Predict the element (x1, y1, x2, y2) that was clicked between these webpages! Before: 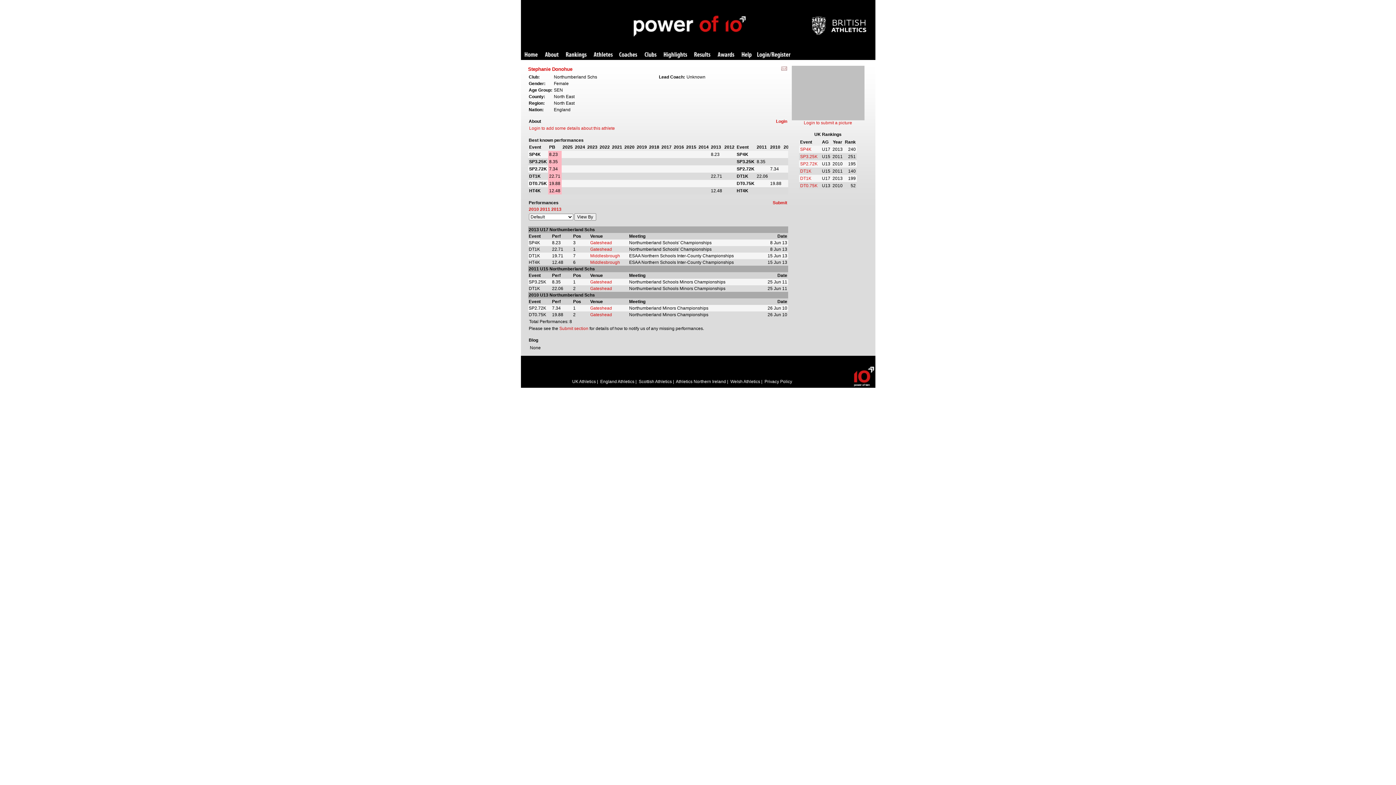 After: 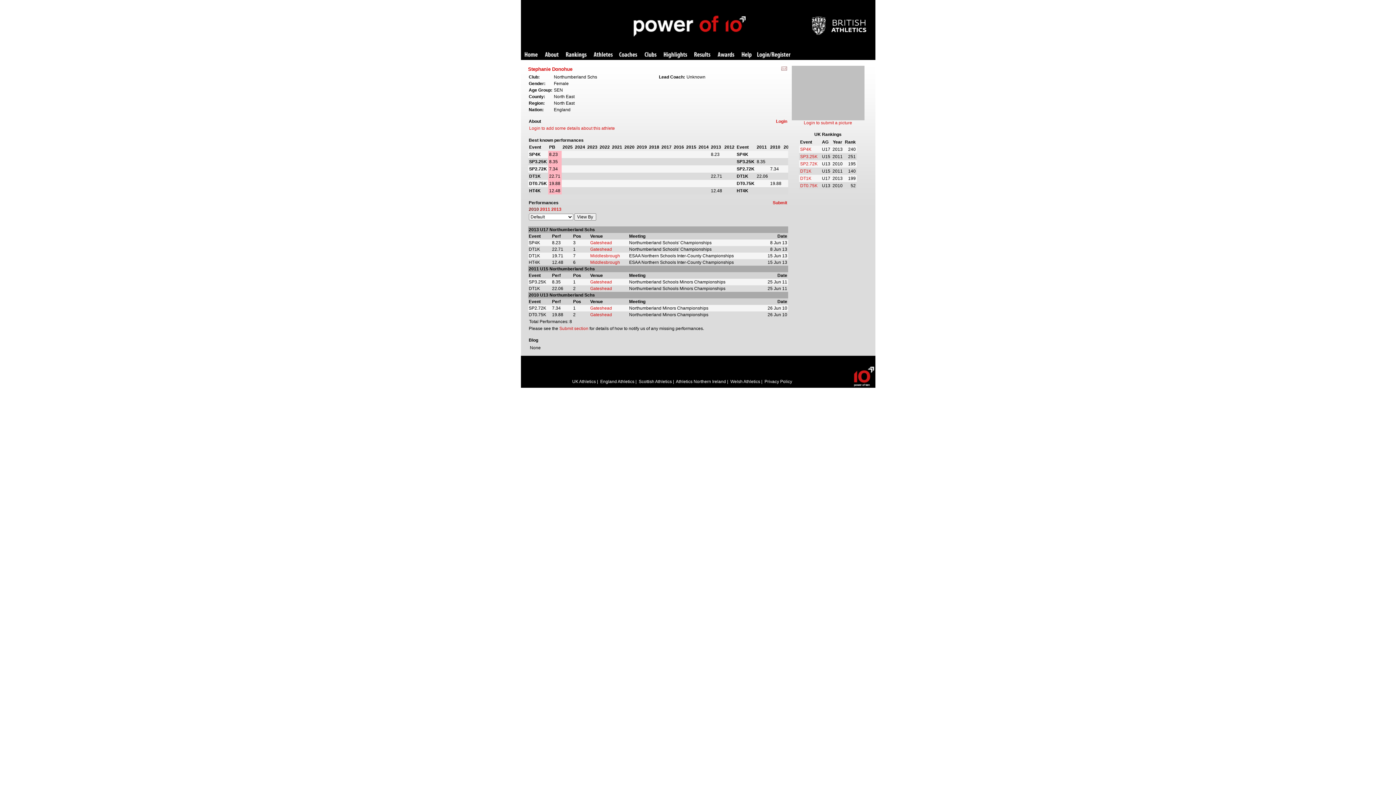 Action: bbox: (528, 206, 539, 212) label: 2010